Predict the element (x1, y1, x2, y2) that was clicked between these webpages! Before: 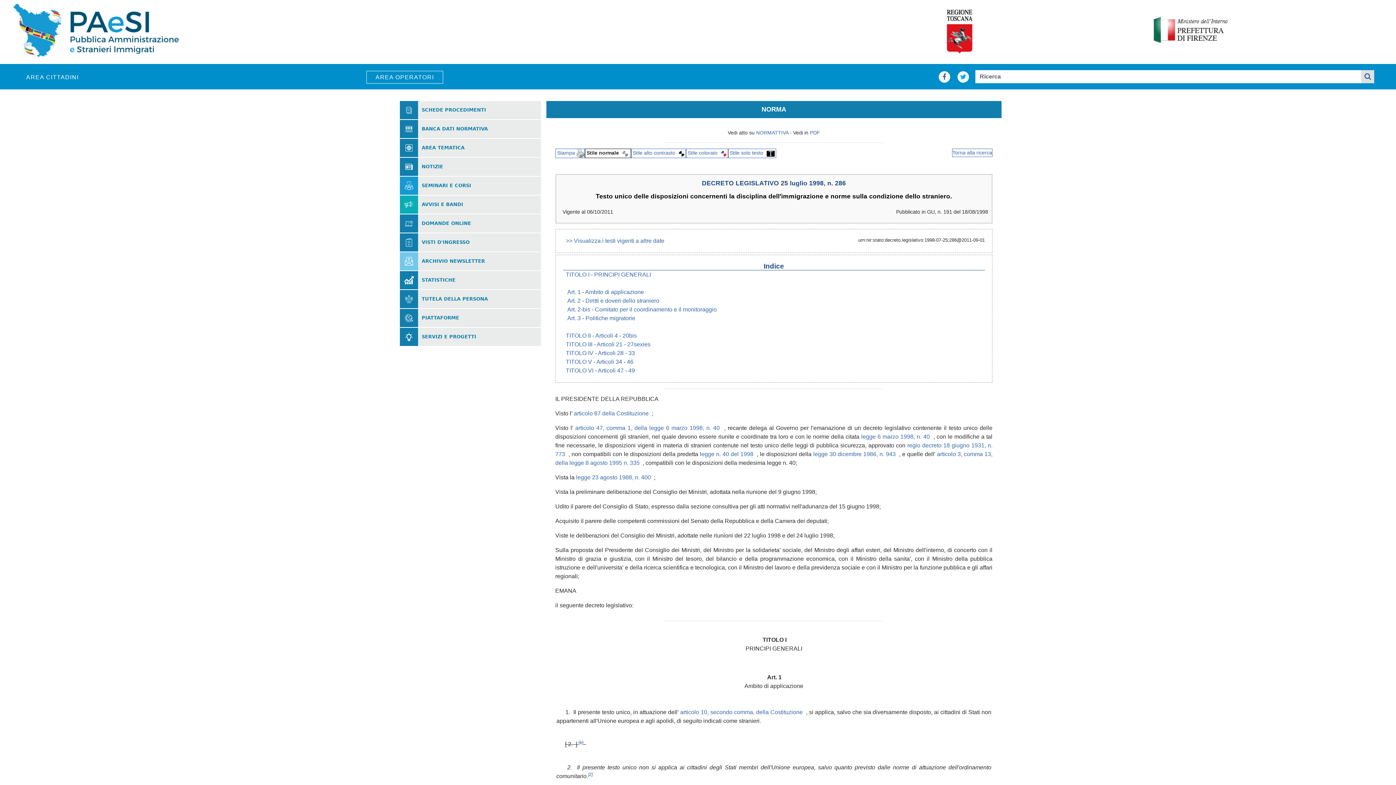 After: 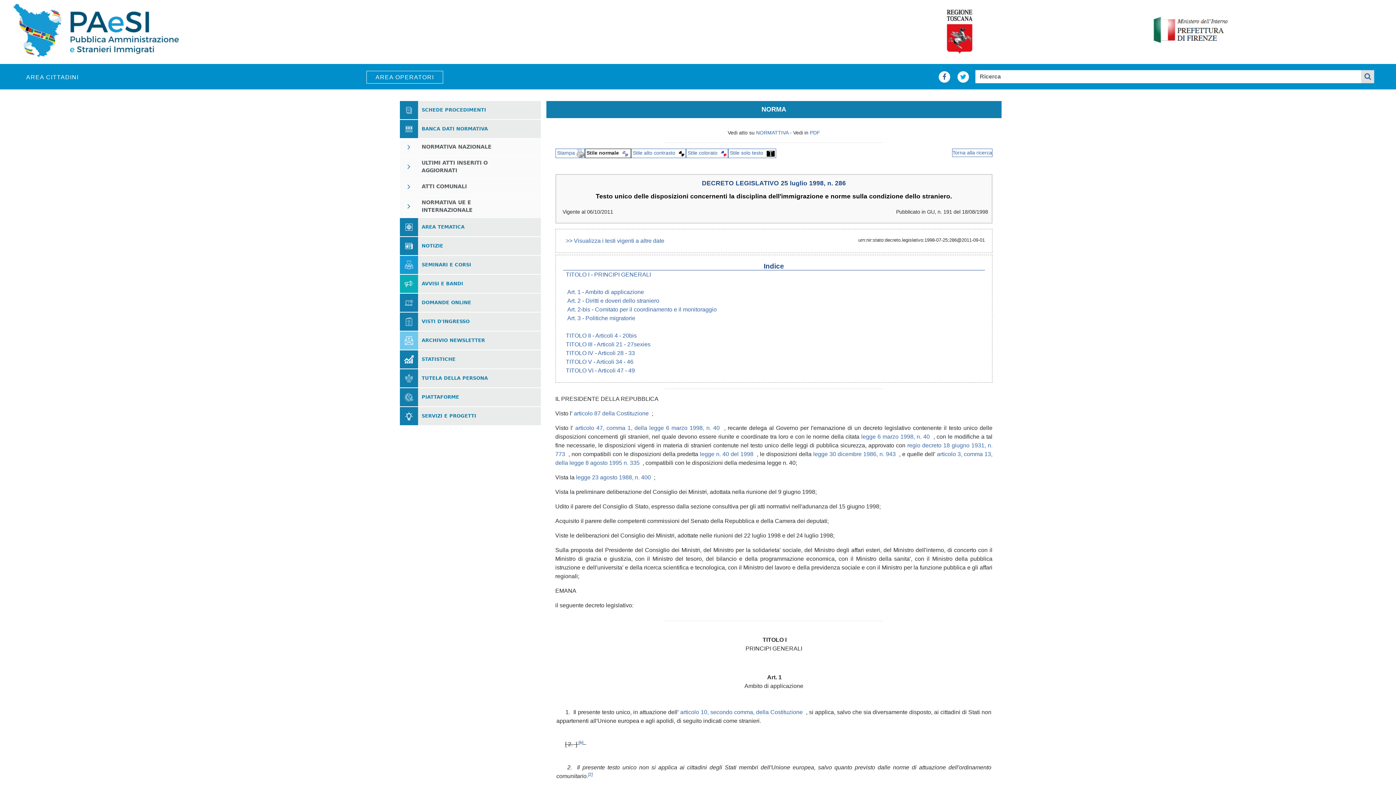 Action: label: BANCA DATI NORMATIVA bbox: (421, 126, 488, 131)